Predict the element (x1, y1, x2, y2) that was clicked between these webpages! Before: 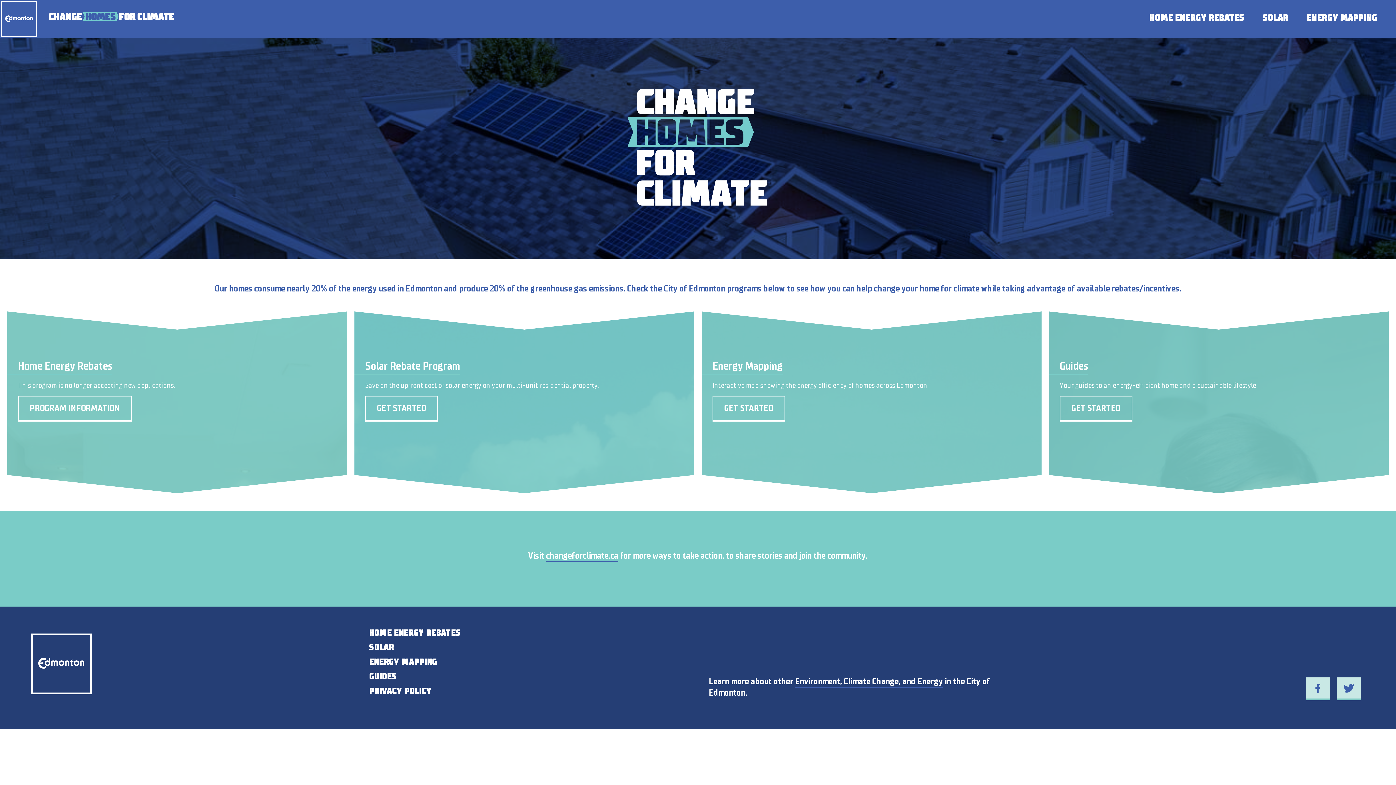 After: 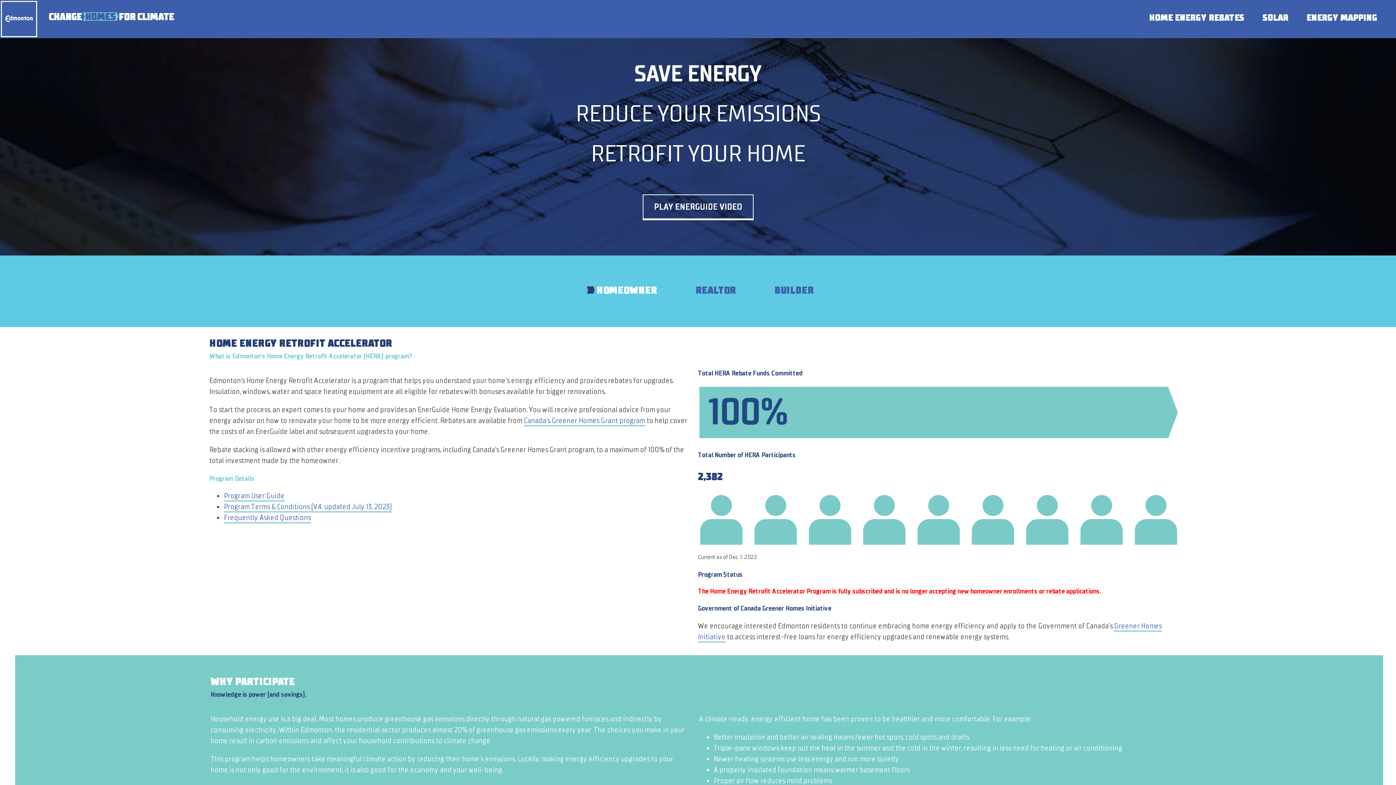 Action: label: PROGRAM INFORMATION bbox: (18, 396, 131, 420)